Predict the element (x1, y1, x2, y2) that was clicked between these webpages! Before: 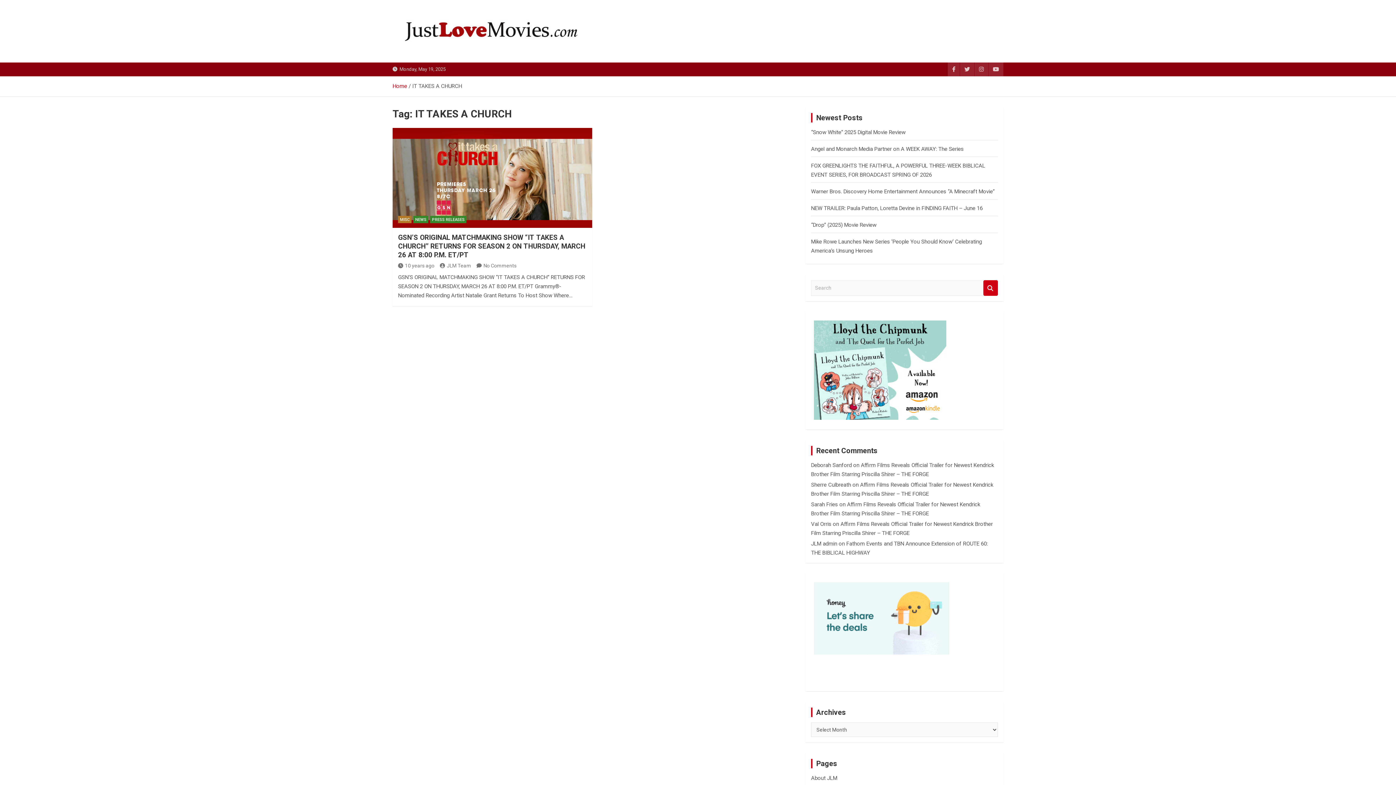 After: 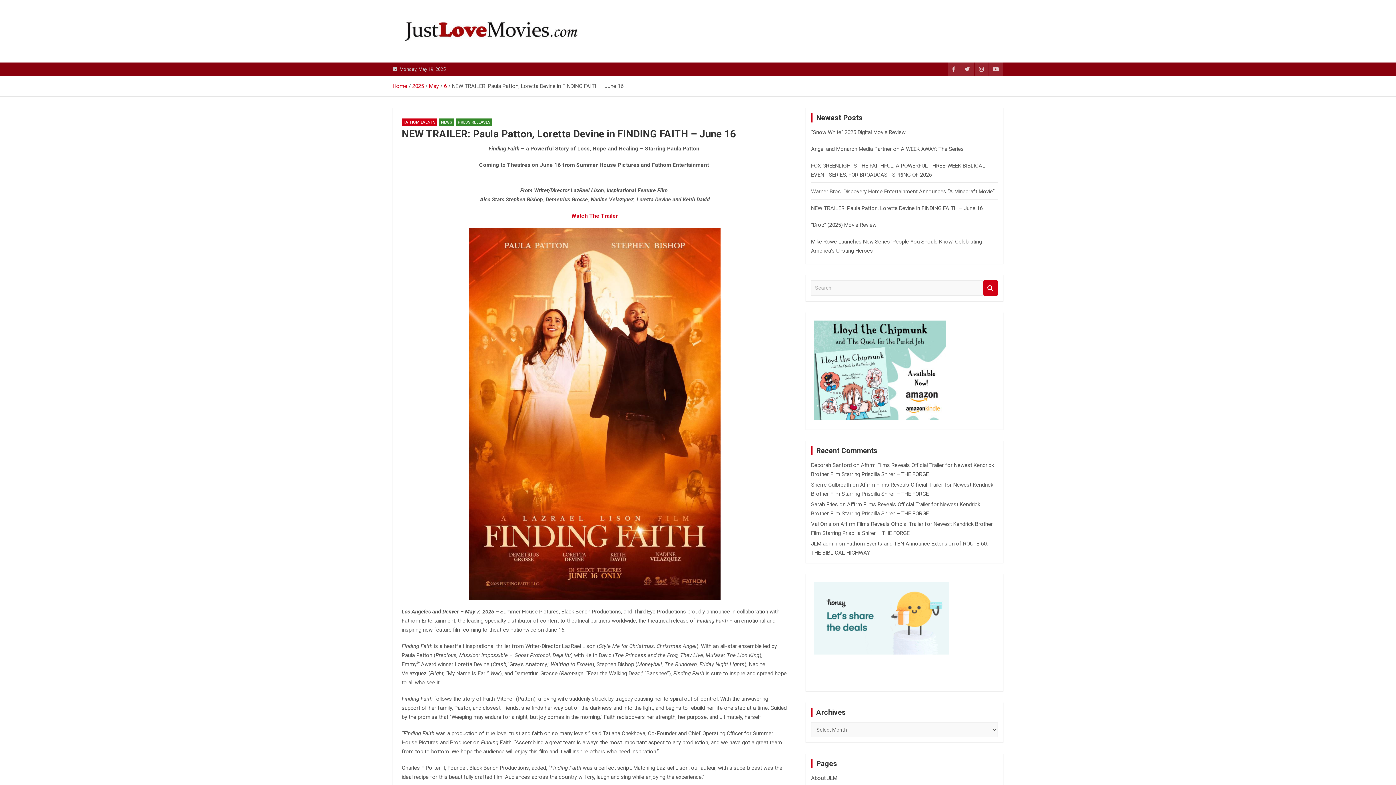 Action: bbox: (811, 205, 982, 211) label: NEW TRAILER: Paula Patton, Loretta Devine in FINDING FAITH – June 16